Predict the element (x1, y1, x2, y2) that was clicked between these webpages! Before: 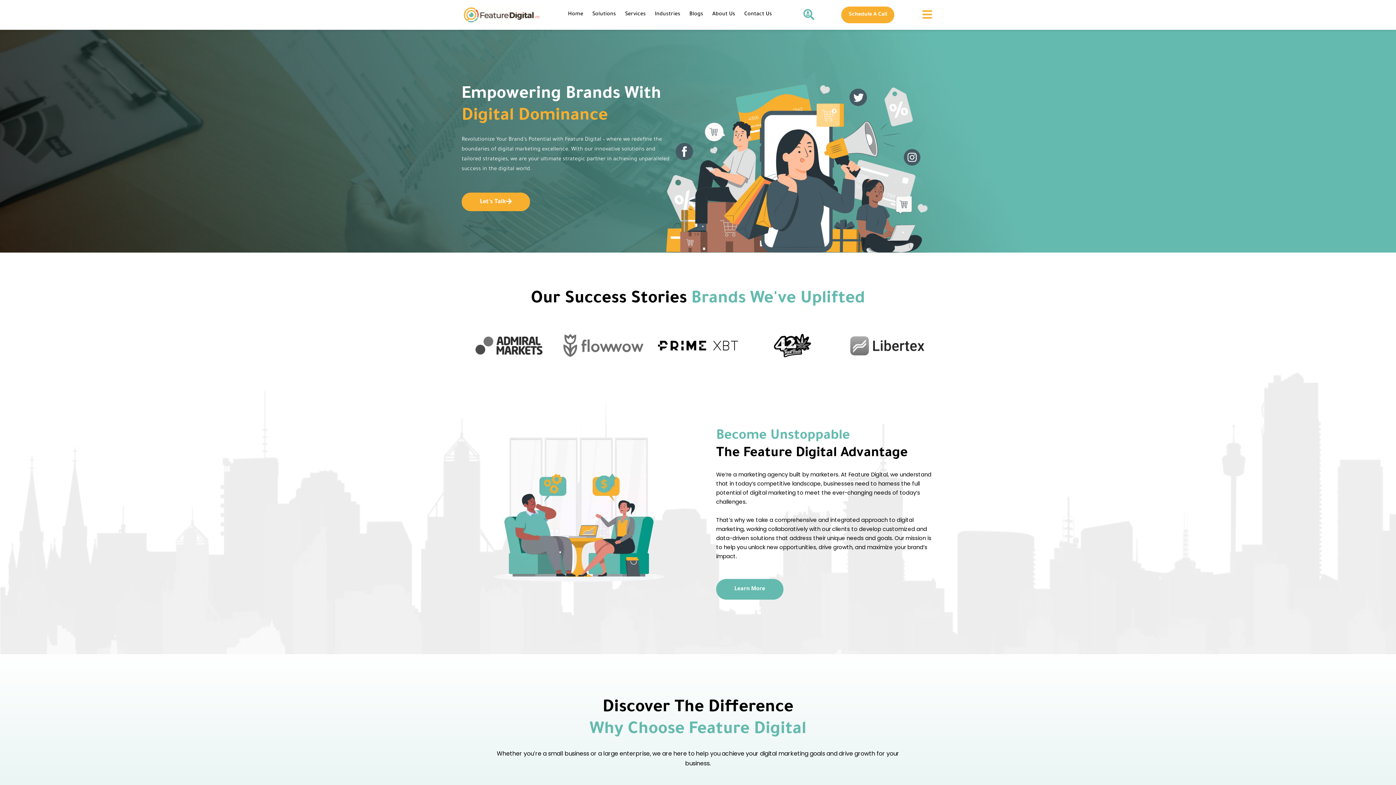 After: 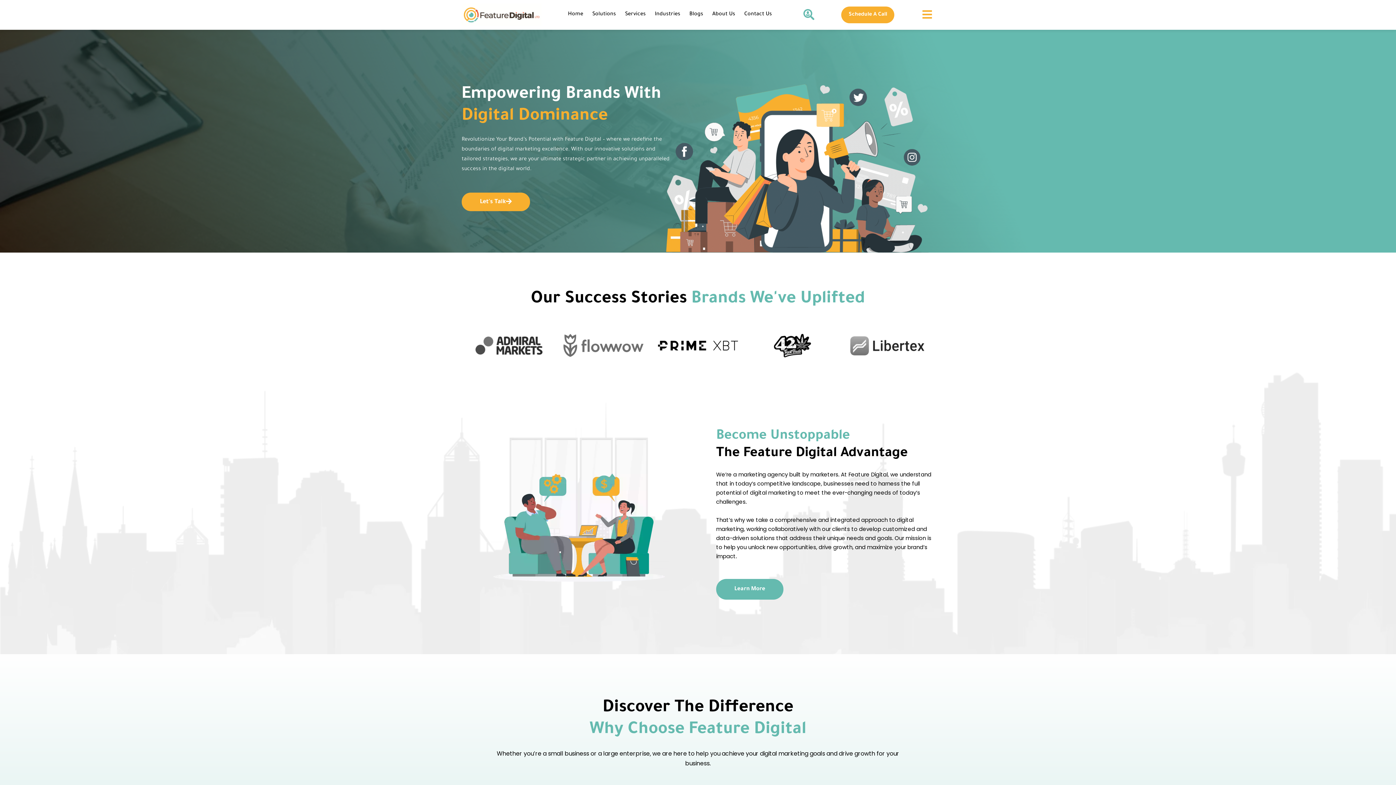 Action: bbox: (568, 9, 583, 19) label: Home